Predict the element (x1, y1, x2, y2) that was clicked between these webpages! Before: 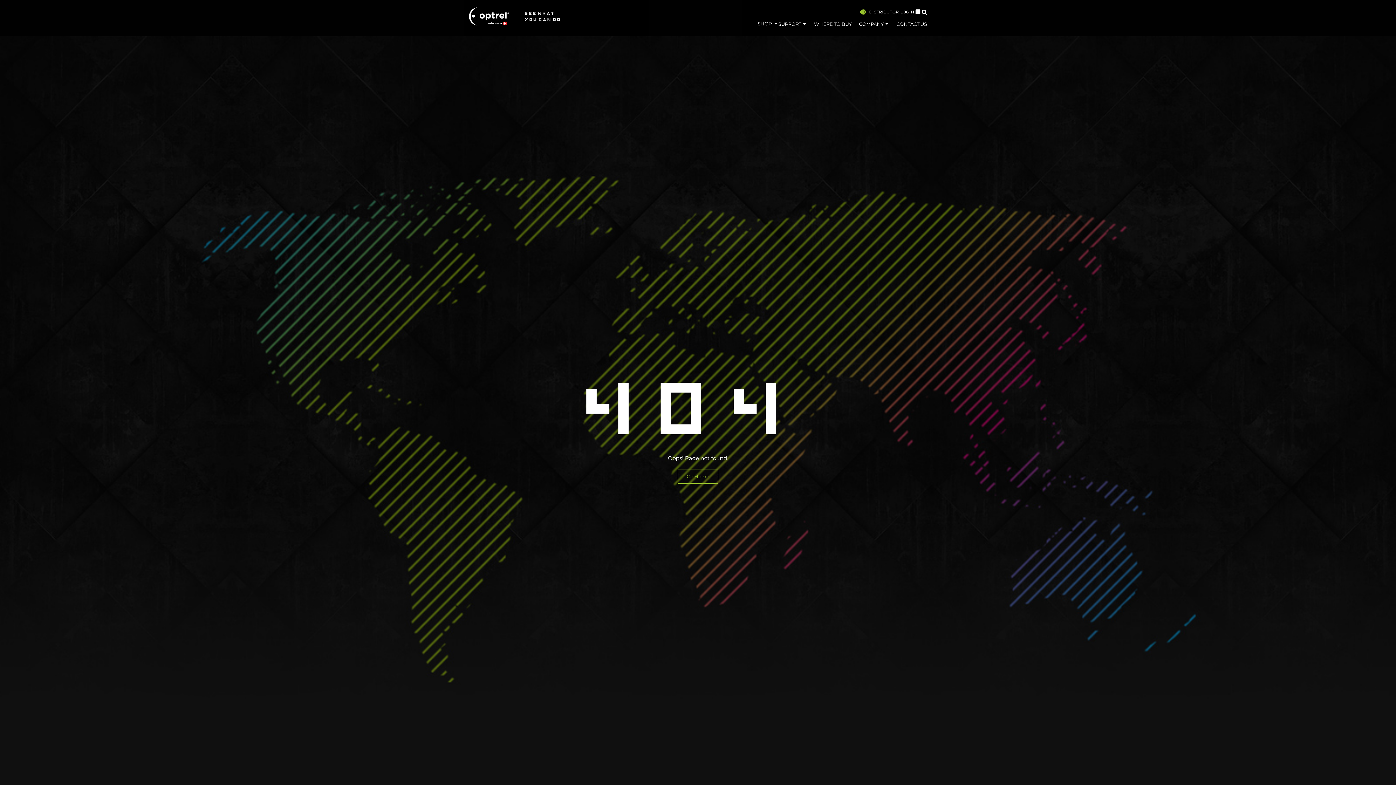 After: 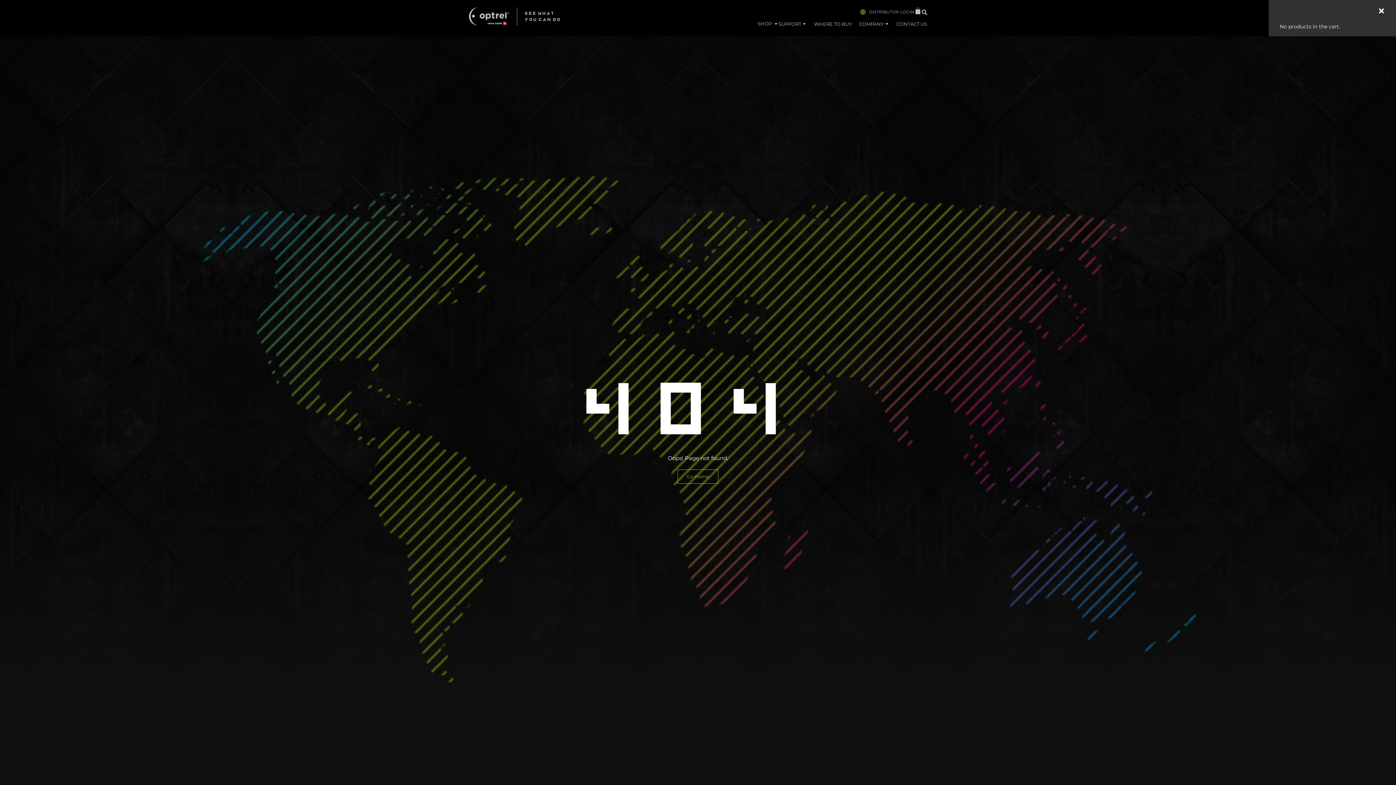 Action: label: Cart bbox: (914, 7, 921, 14)